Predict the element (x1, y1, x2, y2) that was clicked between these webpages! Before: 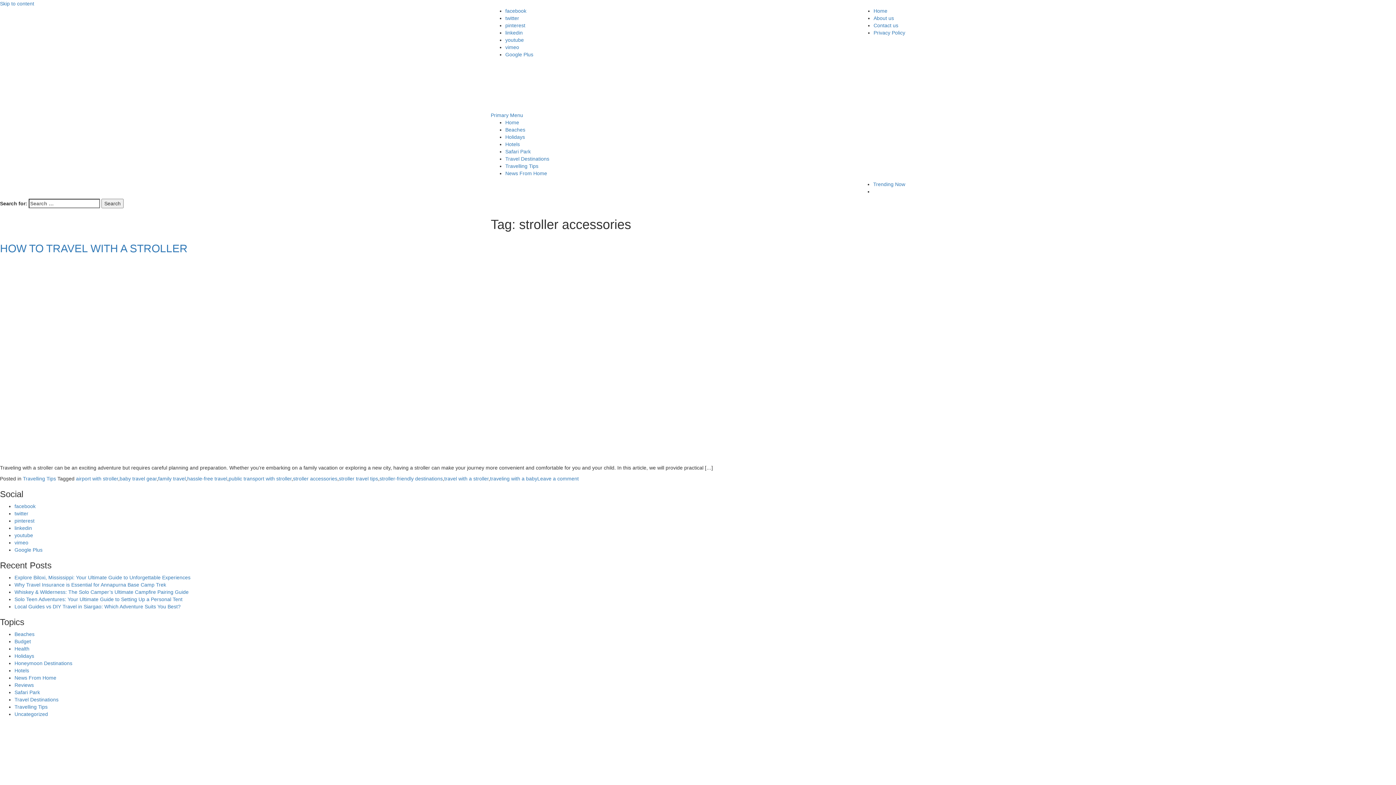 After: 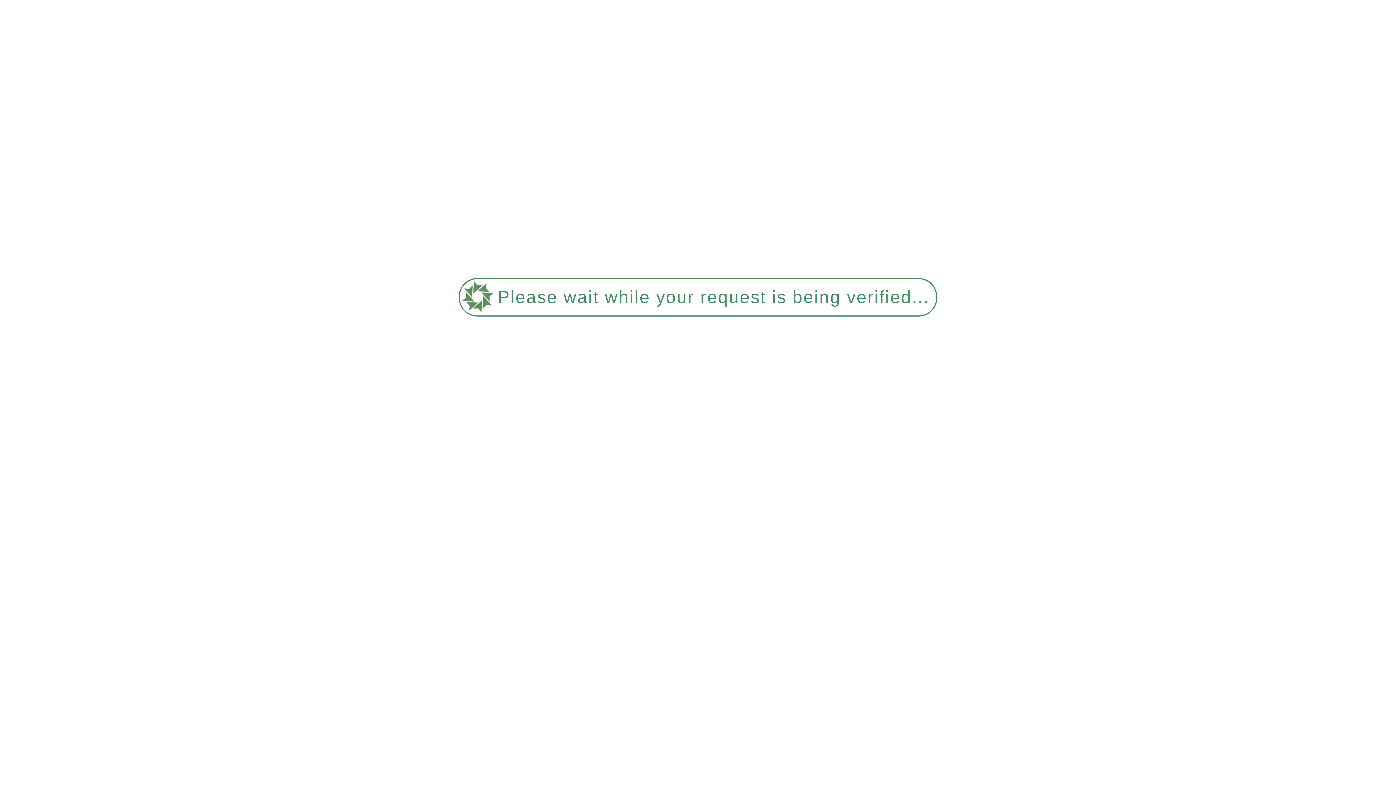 Action: bbox: (490, 476, 537, 481) label: traveling with a baby